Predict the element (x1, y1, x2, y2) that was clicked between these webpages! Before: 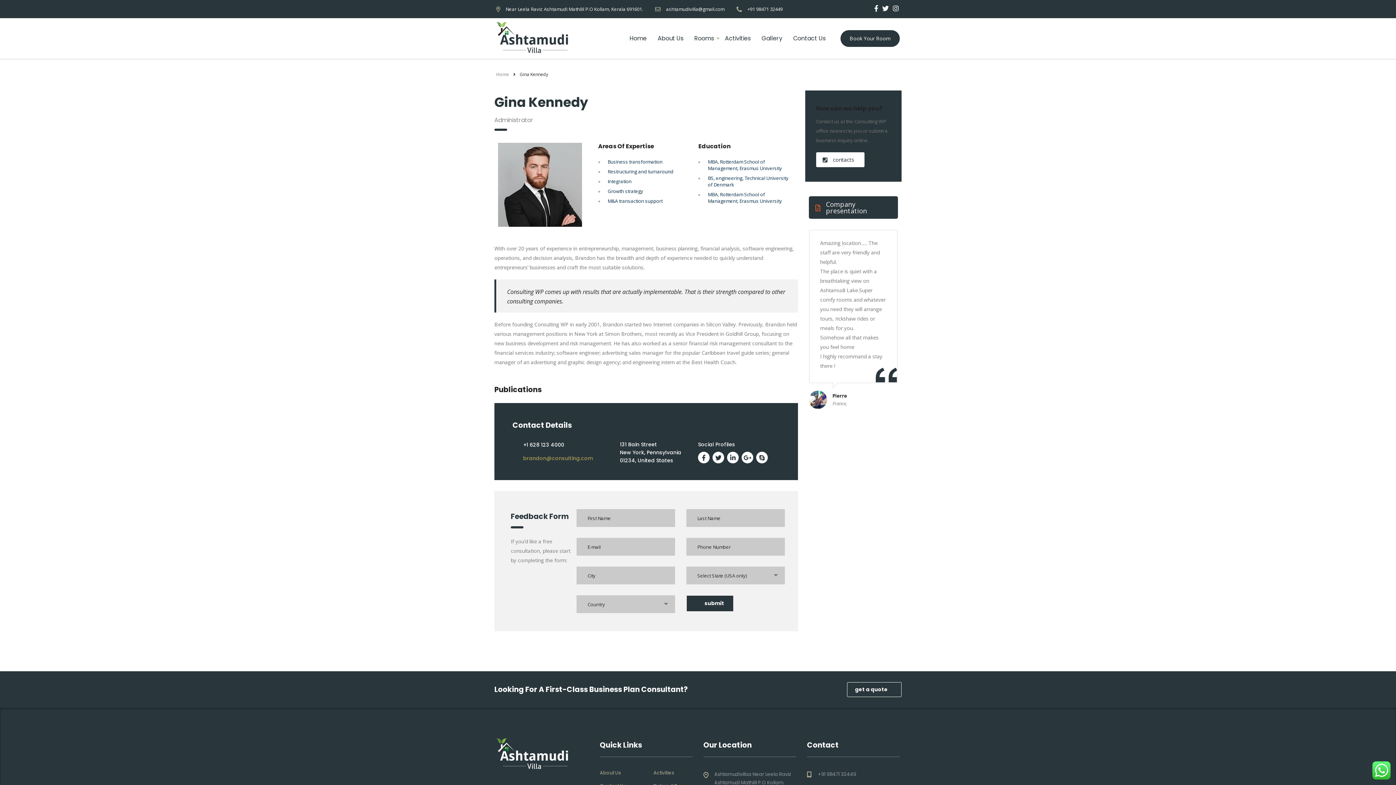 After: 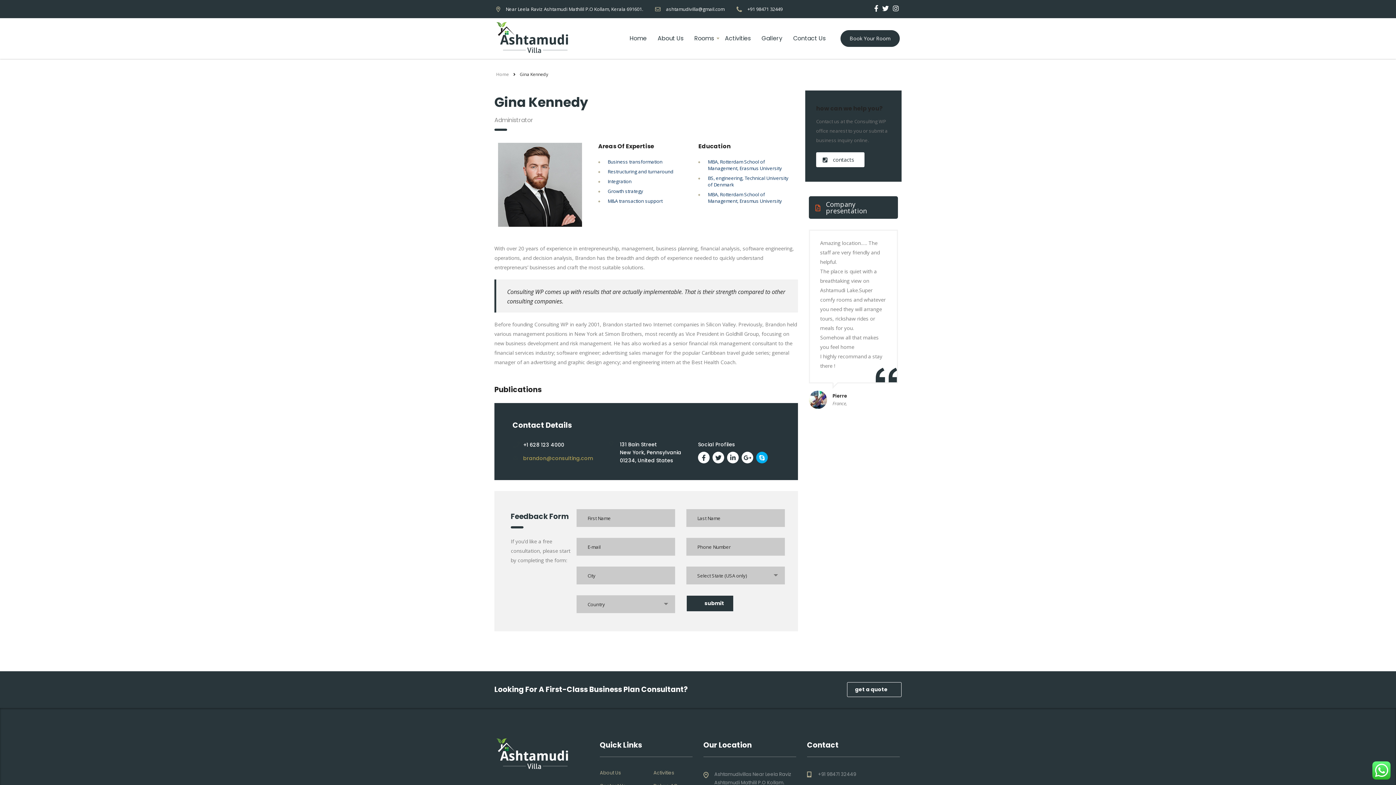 Action: bbox: (756, 451, 768, 463)